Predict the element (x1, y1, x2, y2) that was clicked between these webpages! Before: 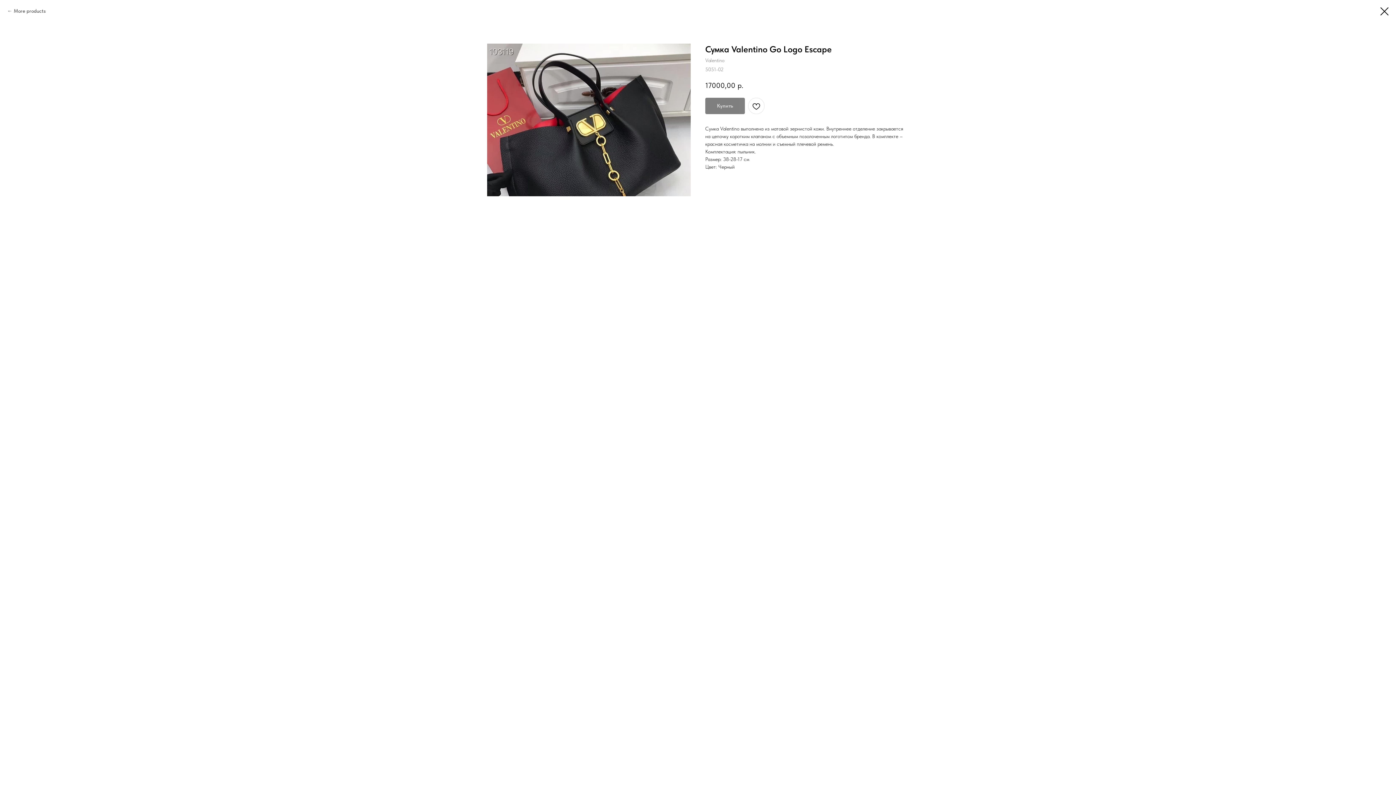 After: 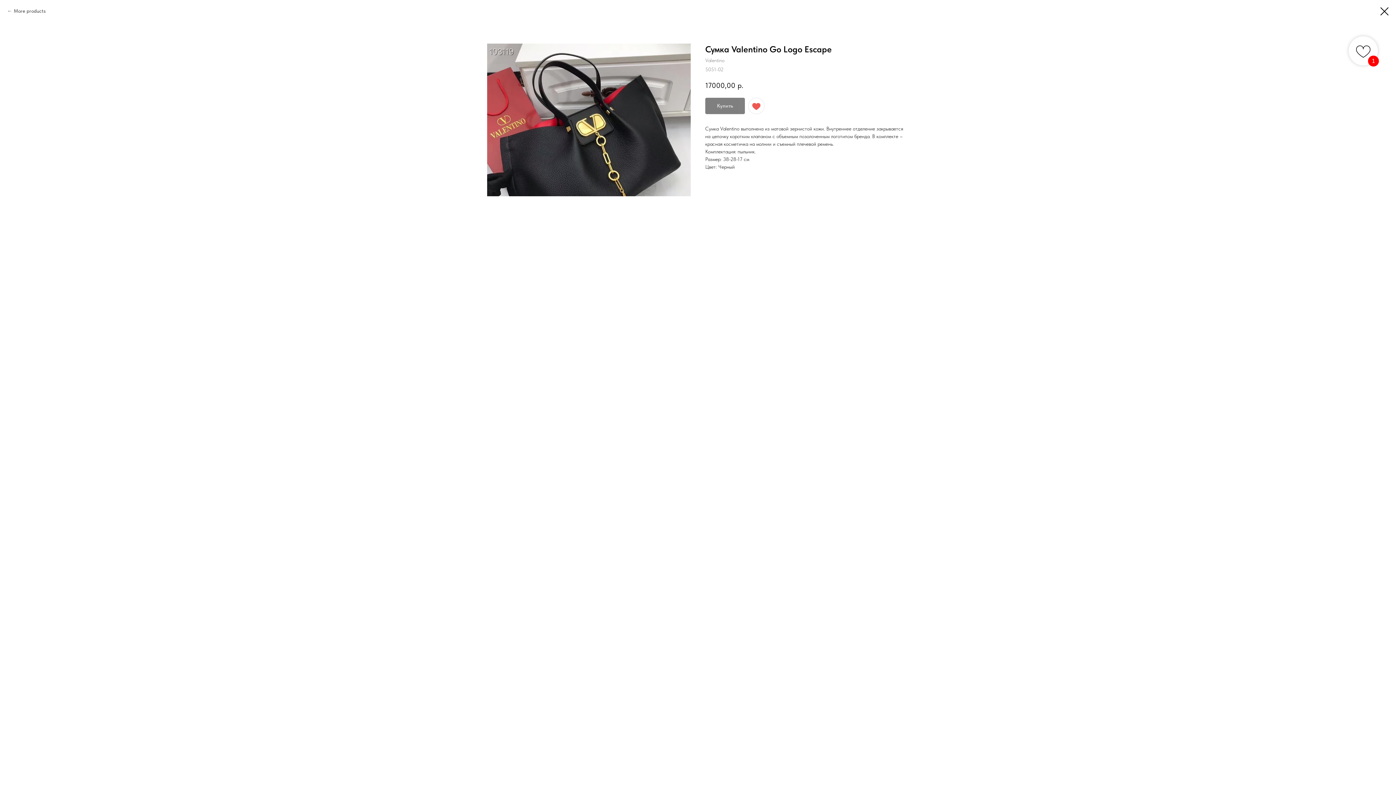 Action: bbox: (748, 97, 764, 114)